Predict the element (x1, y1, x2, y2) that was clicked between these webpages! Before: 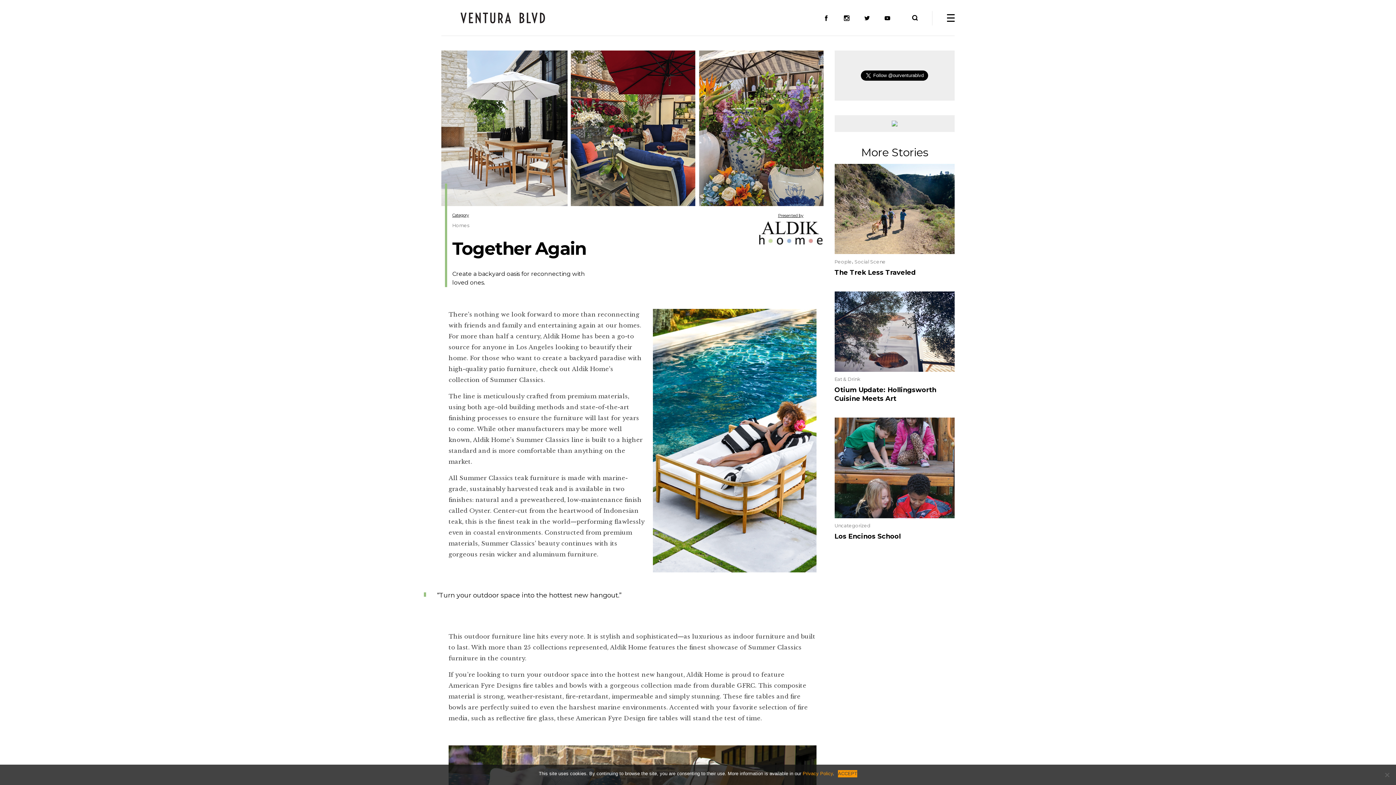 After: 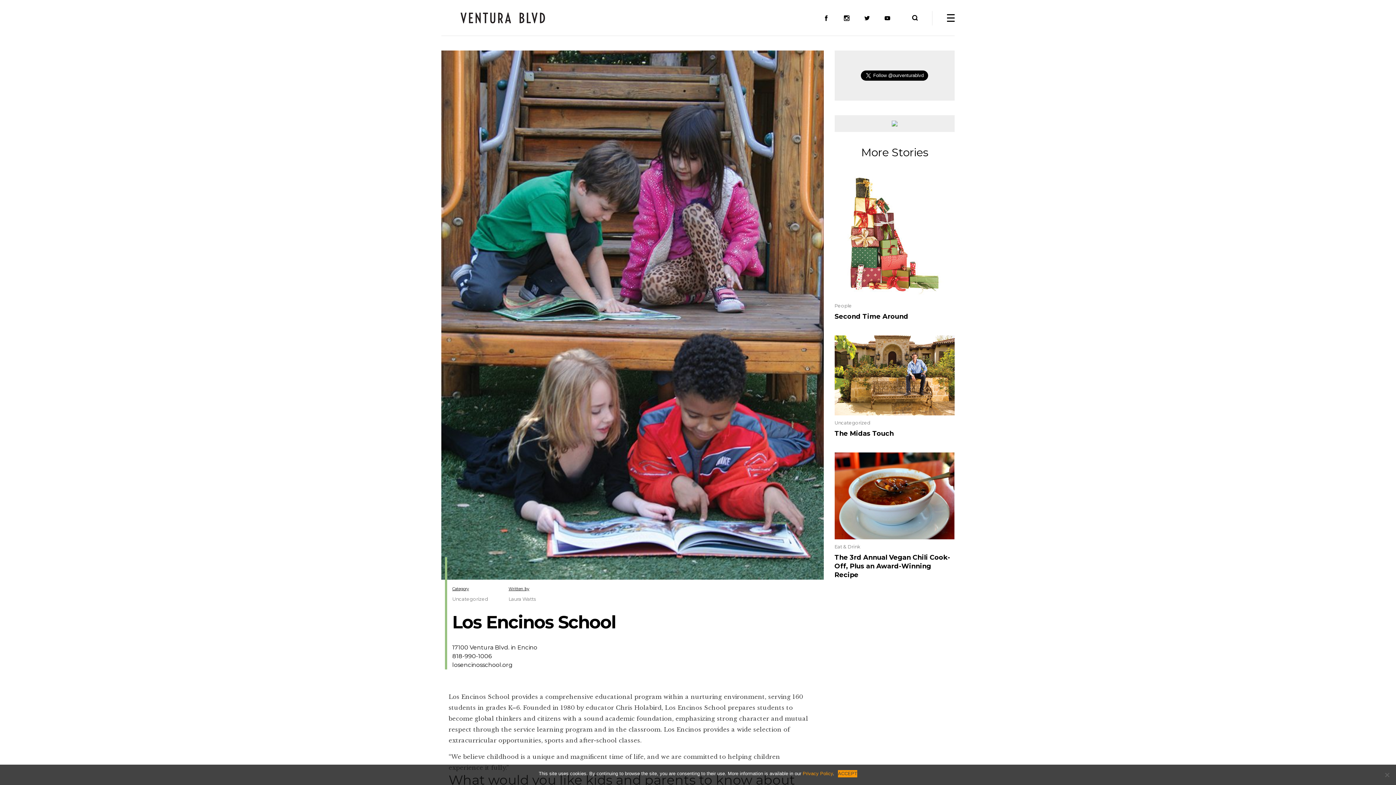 Action: label: Los Encinos School bbox: (834, 532, 900, 540)